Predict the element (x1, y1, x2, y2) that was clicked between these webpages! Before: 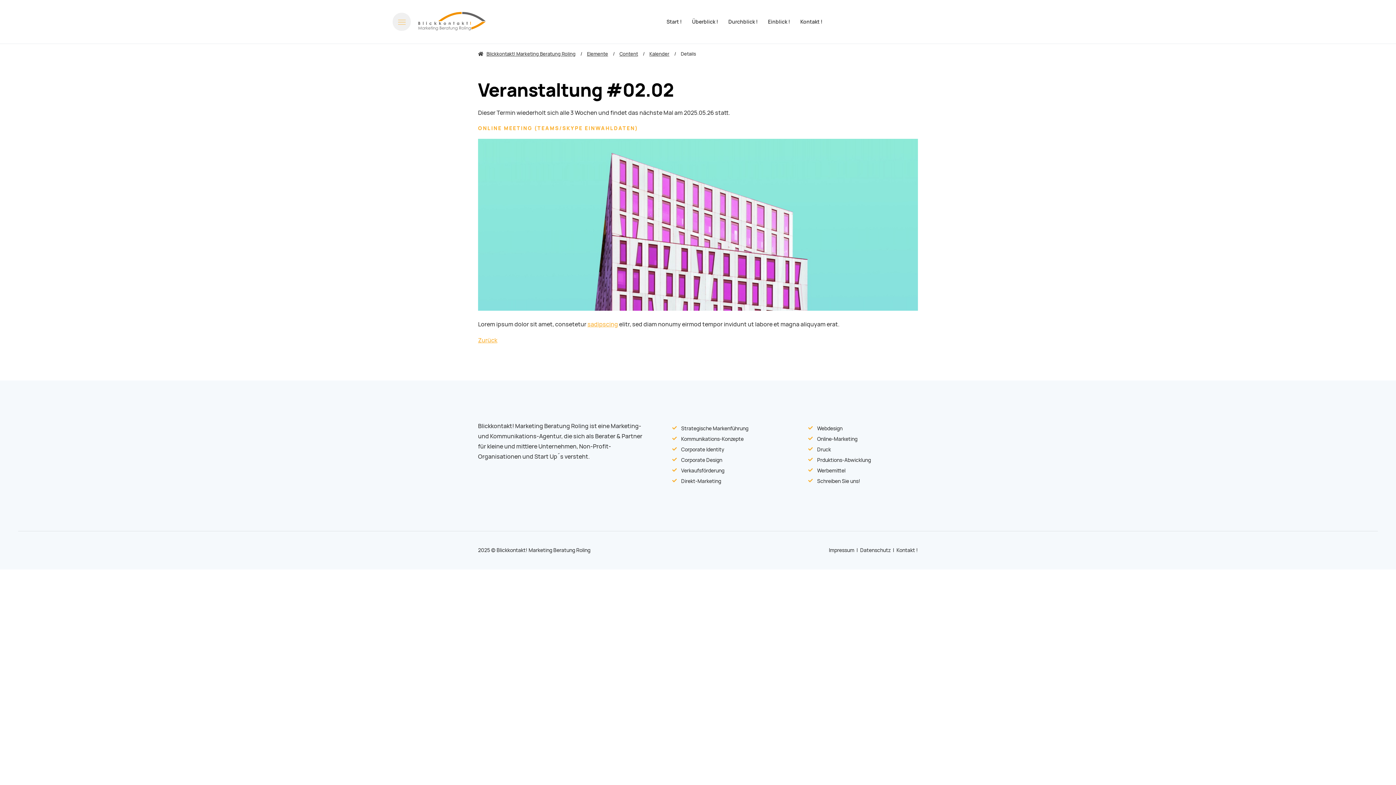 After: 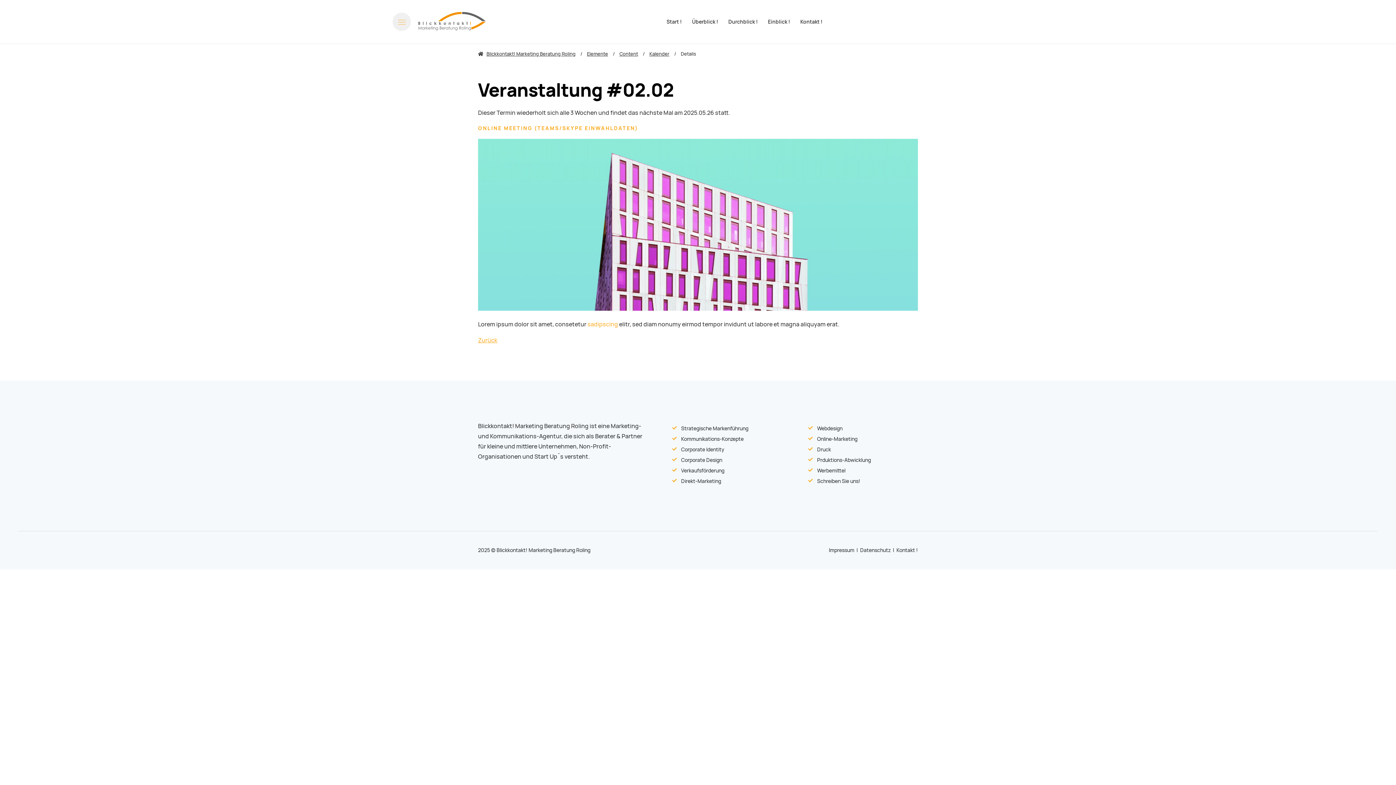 Action: label: sadipscing bbox: (587, 320, 618, 328)